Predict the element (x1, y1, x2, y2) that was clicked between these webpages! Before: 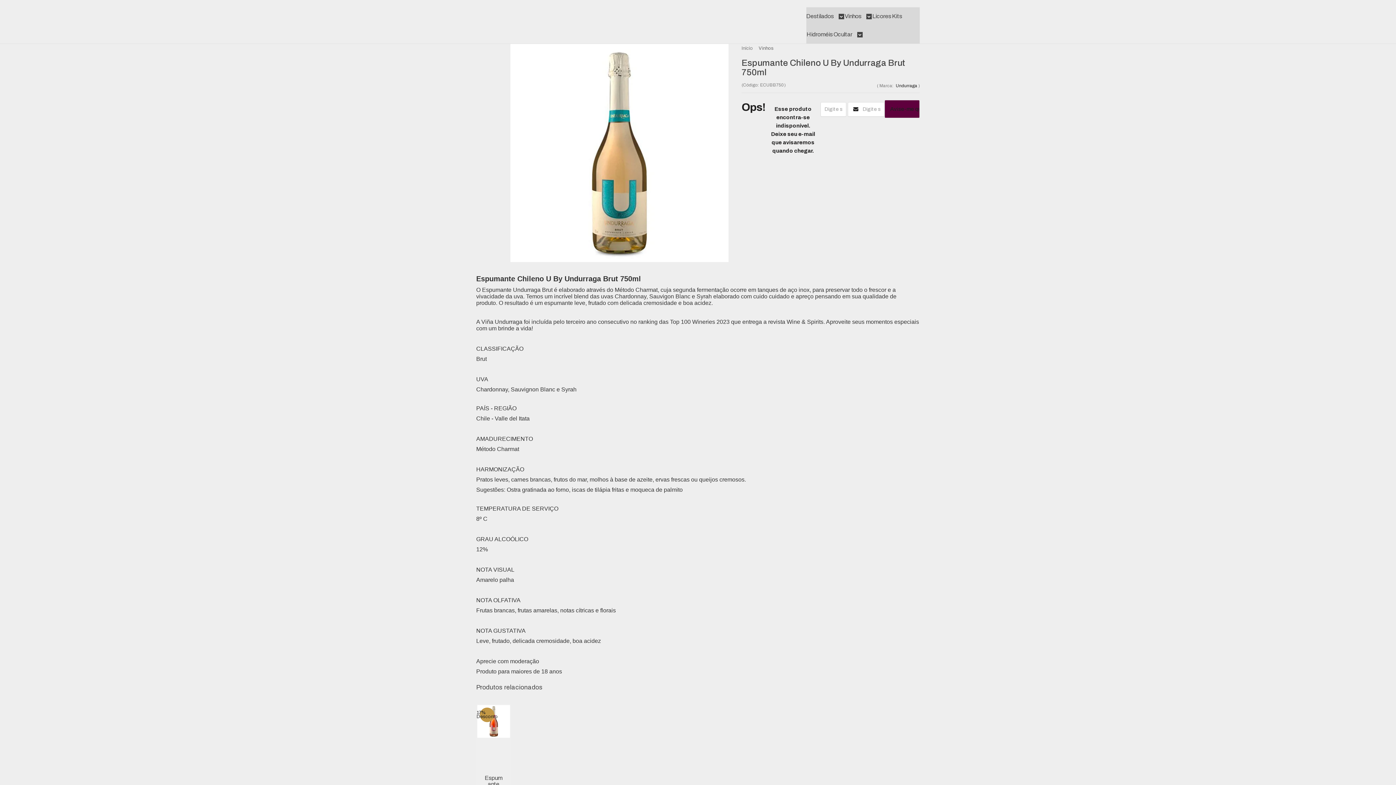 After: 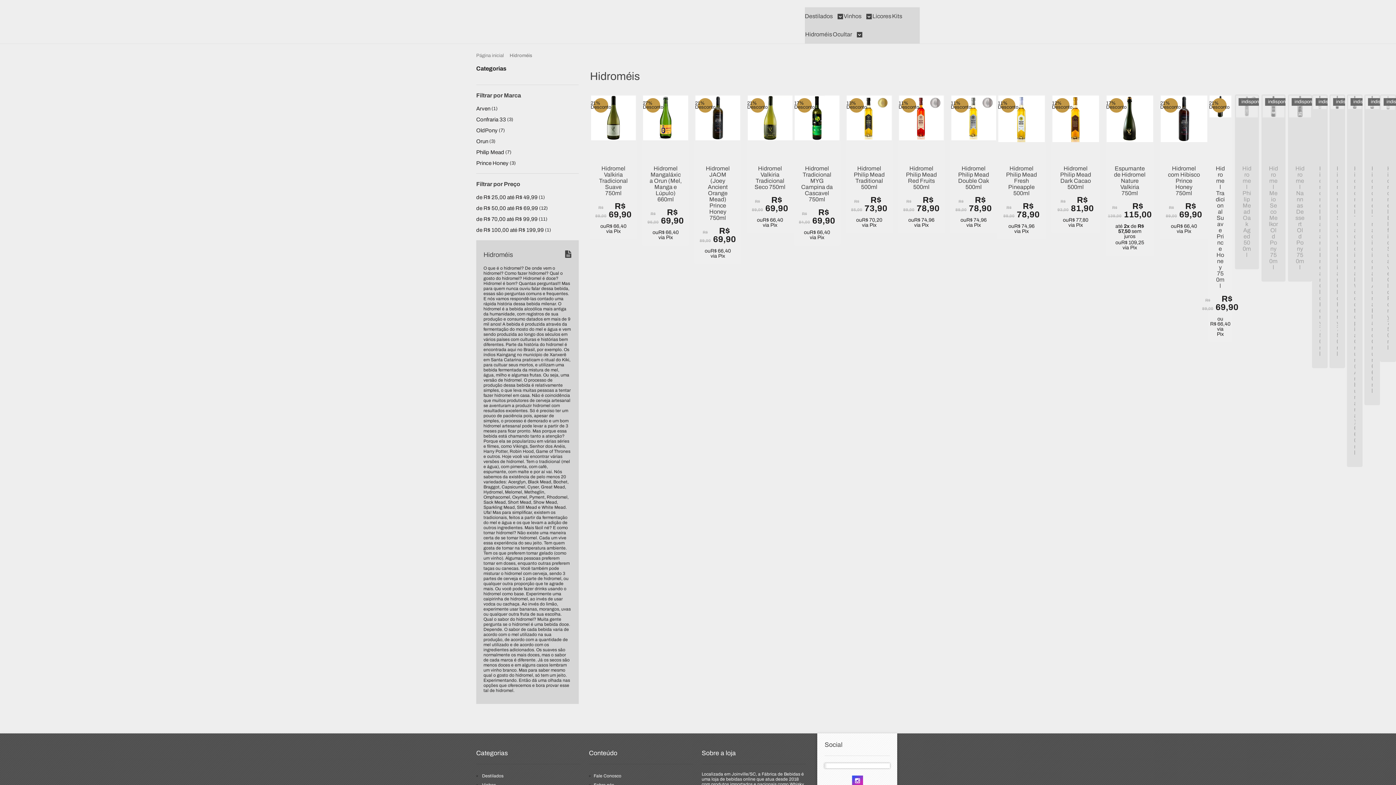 Action: label: Hidroméis bbox: (806, 25, 832, 43)